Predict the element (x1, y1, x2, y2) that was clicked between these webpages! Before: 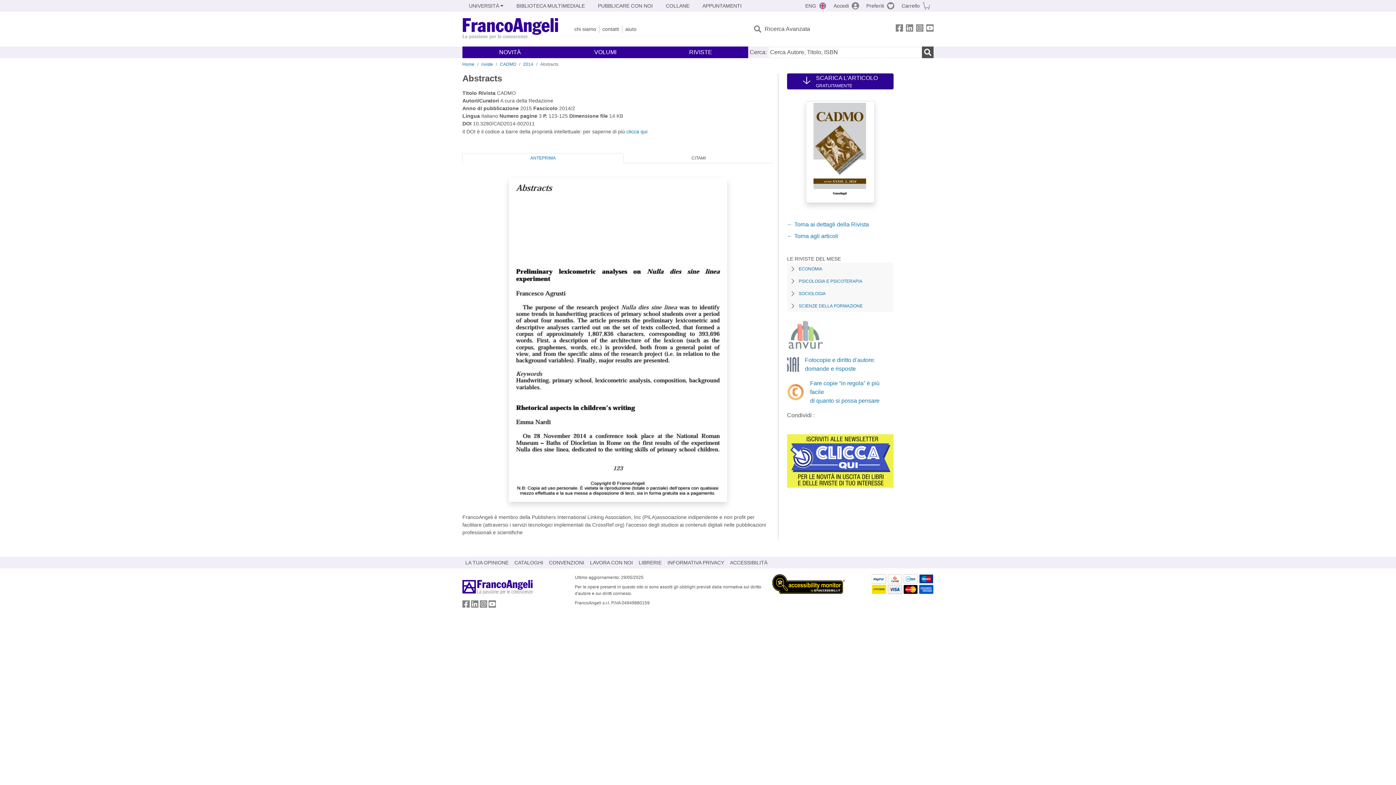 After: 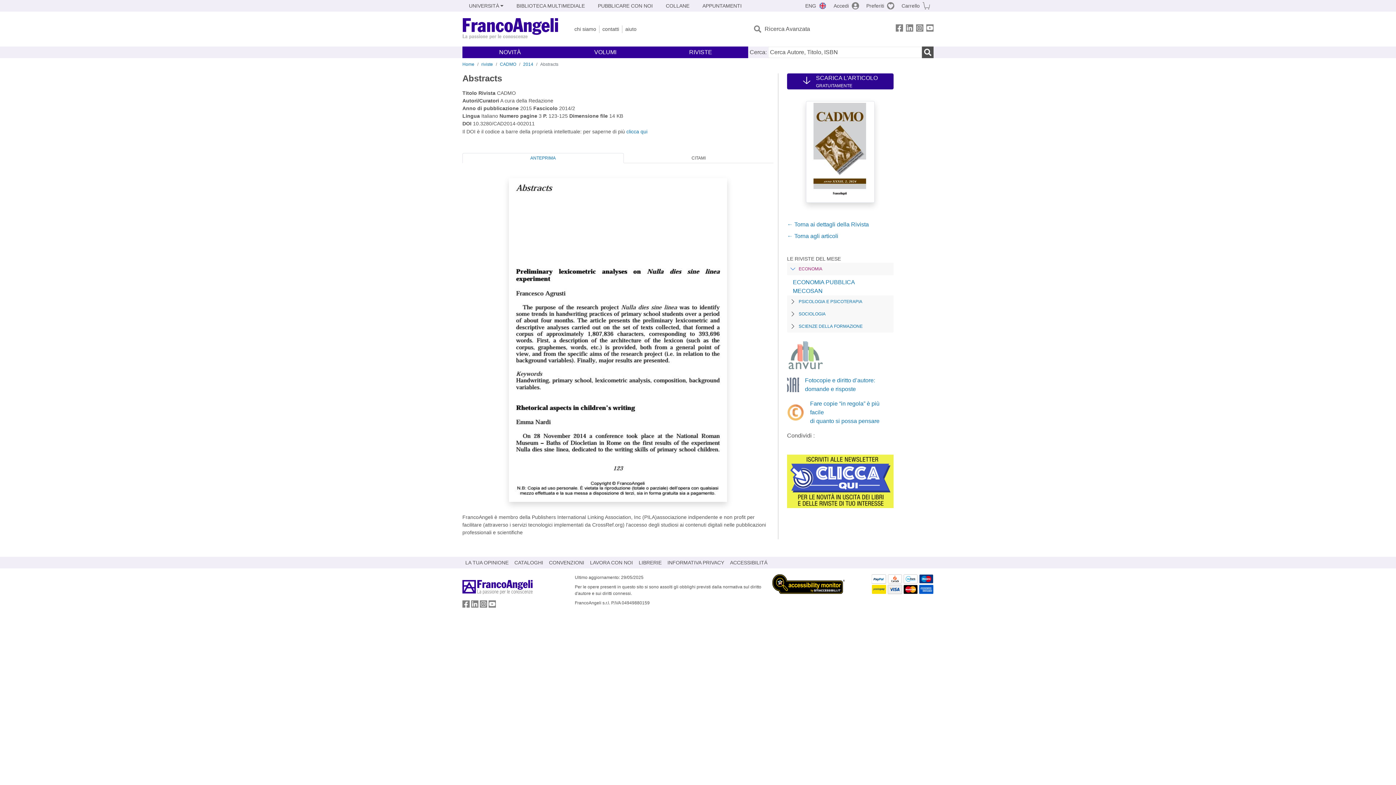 Action: bbox: (787, 262, 893, 275) label: ECONOMIA